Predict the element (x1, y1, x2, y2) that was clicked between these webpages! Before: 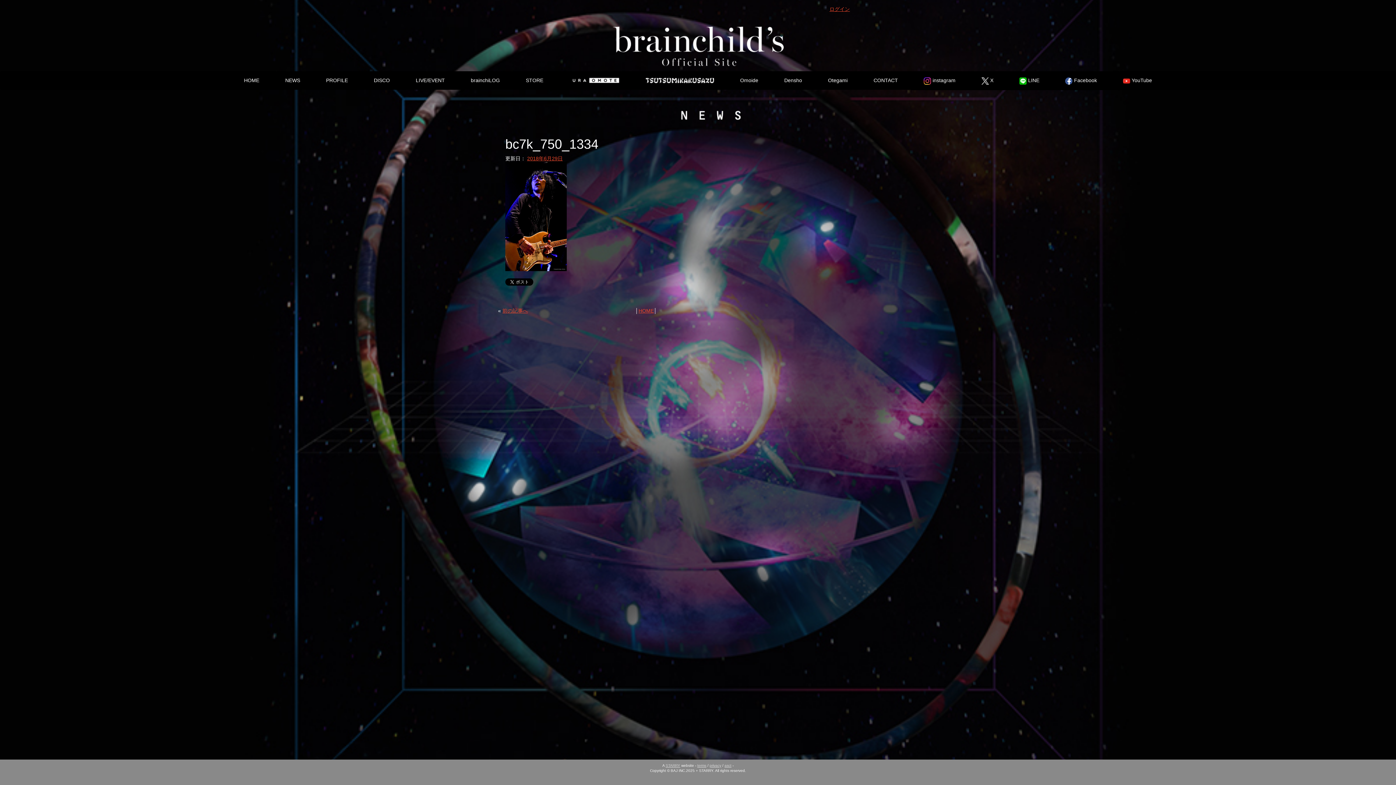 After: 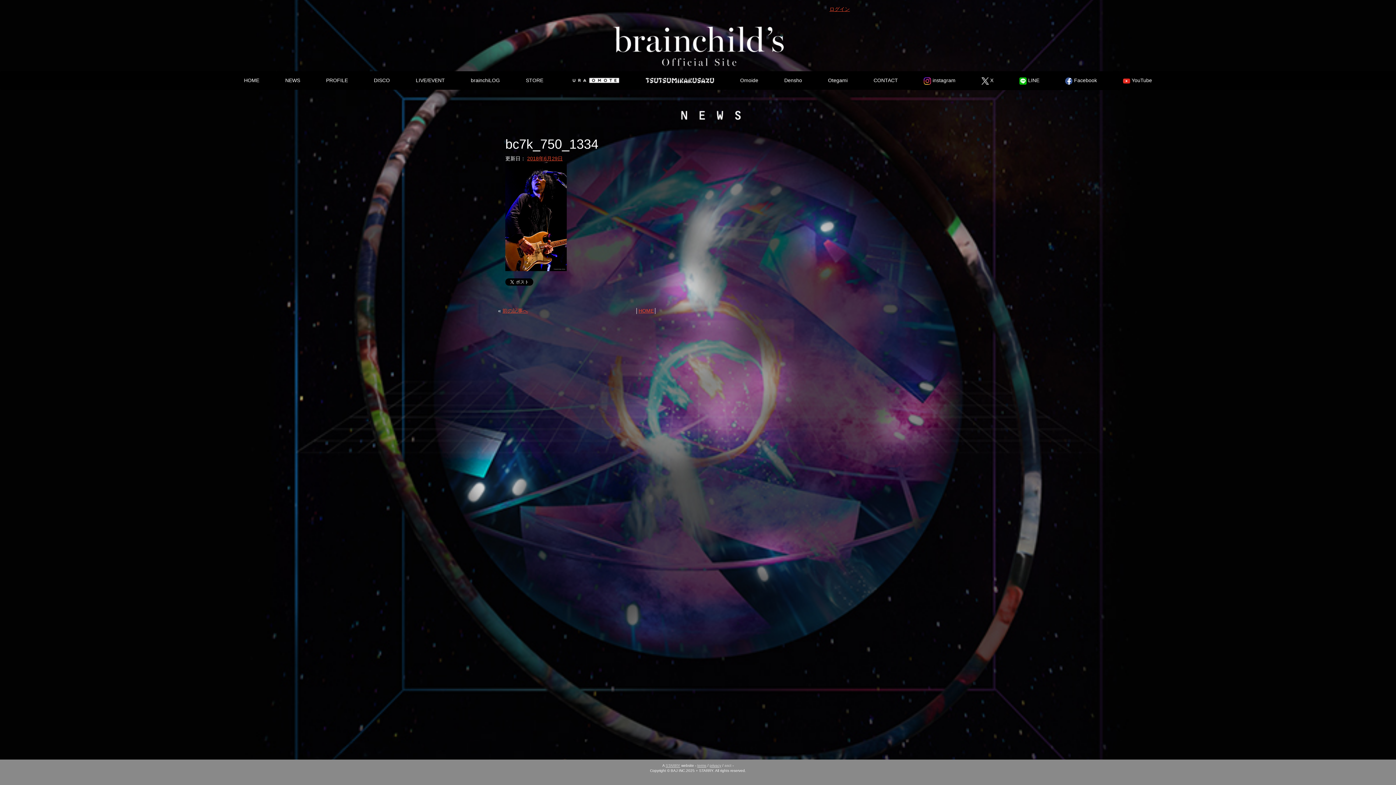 Action: label: asct bbox: (724, 764, 731, 768)